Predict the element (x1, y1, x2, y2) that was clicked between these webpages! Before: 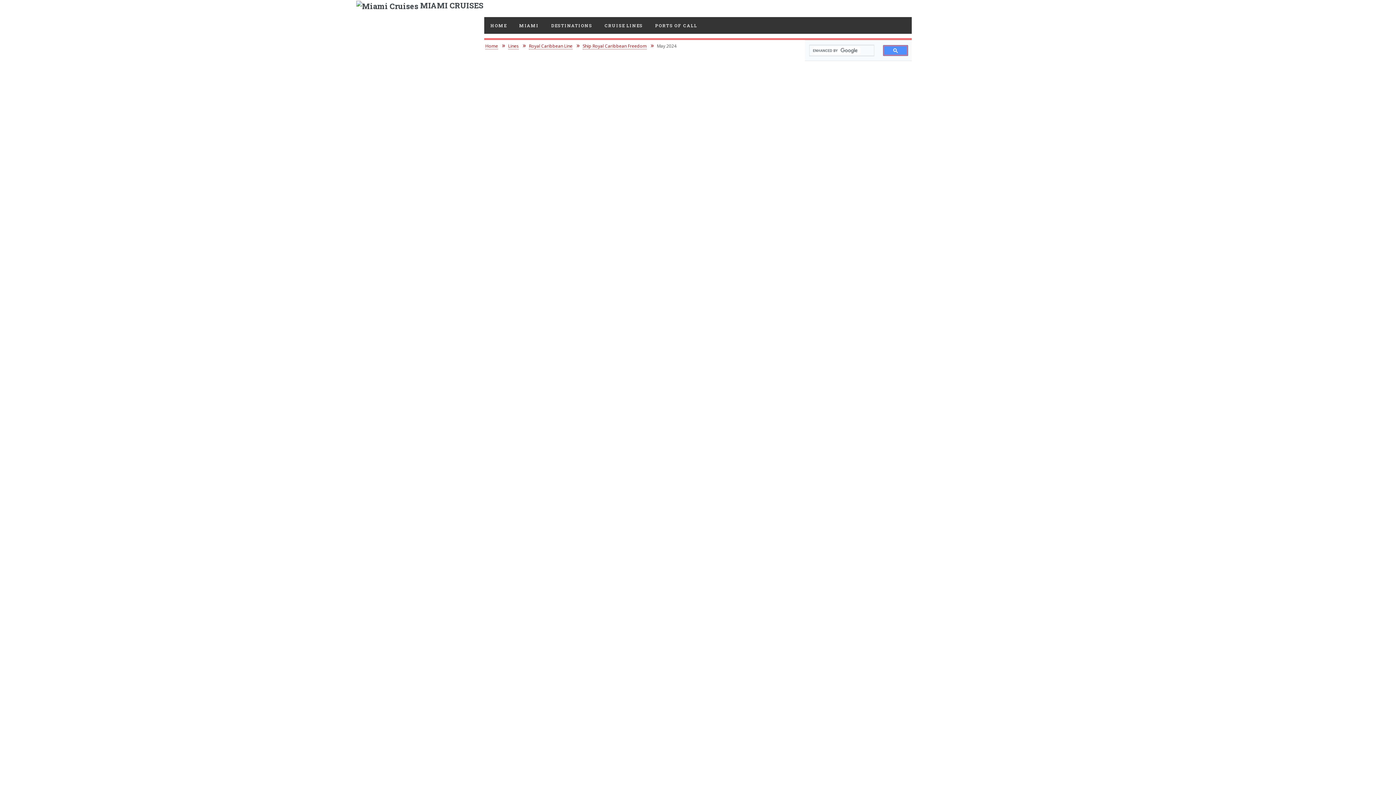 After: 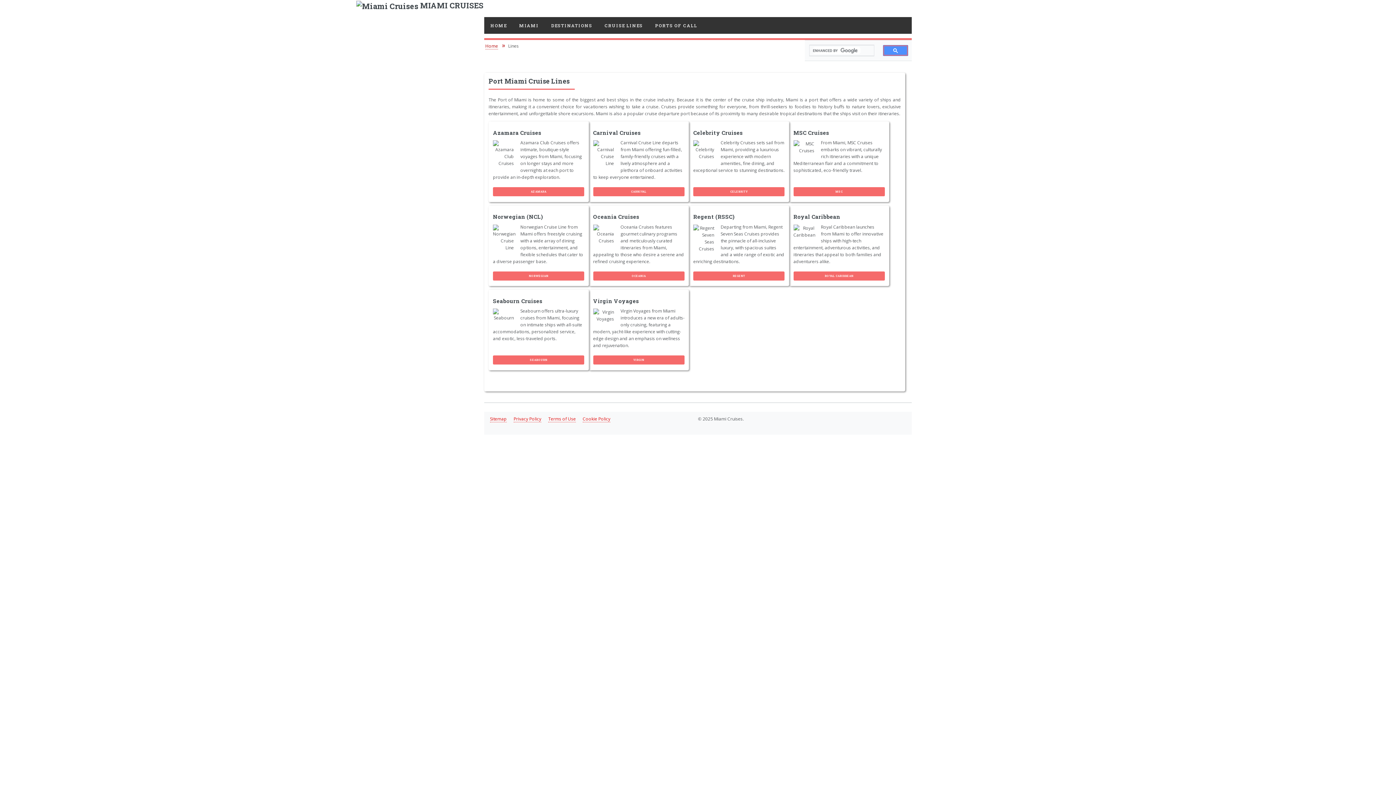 Action: label: CRUISE LINES bbox: (598, 17, 649, 33)